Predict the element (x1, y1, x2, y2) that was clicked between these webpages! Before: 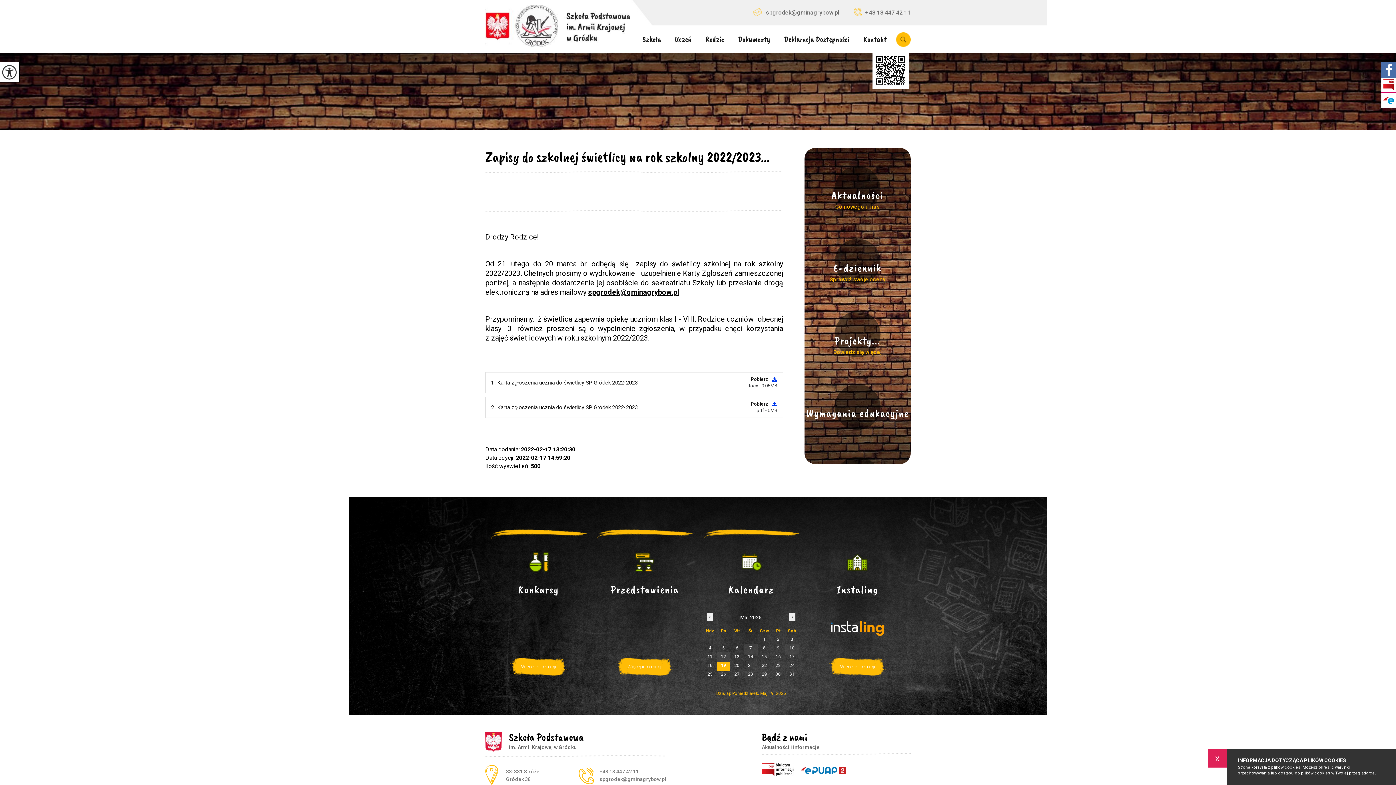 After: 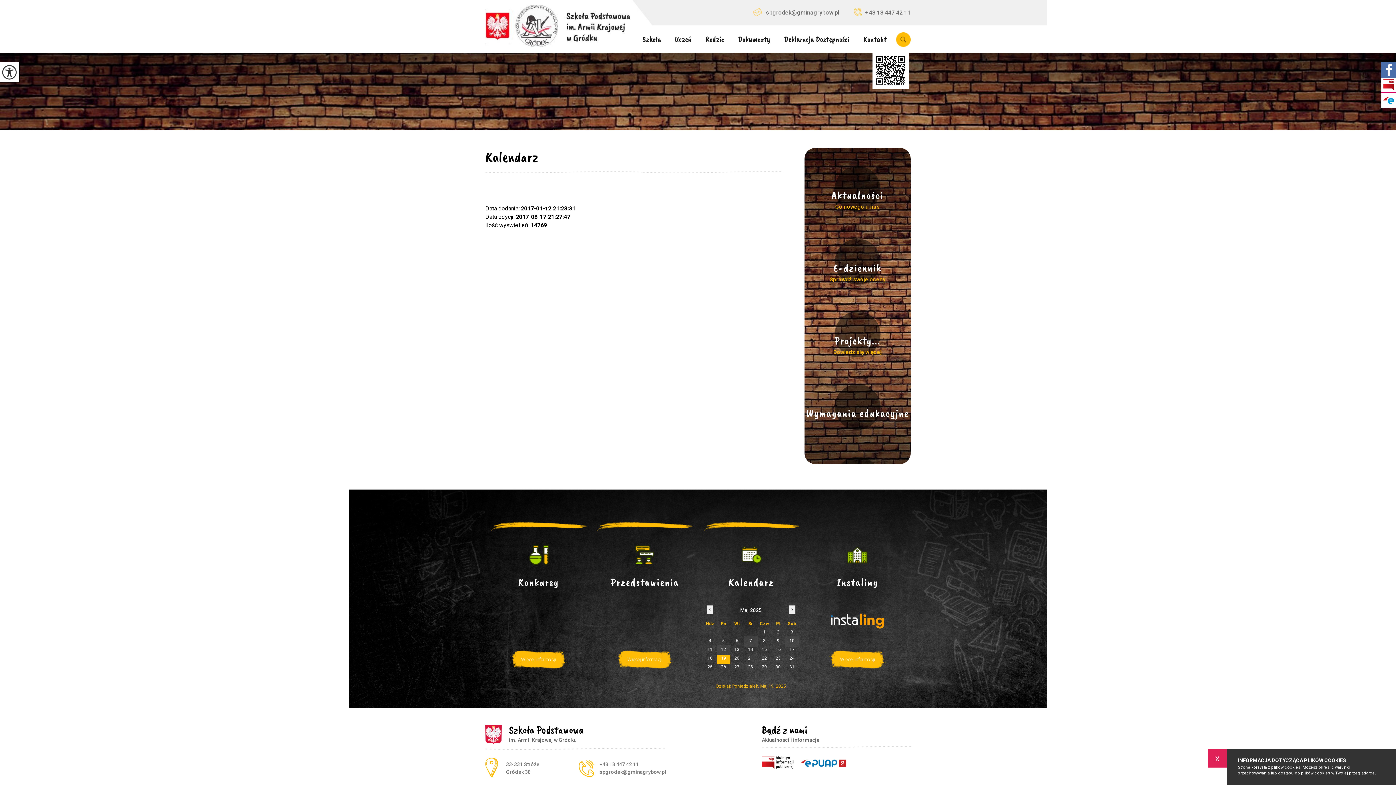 Action: bbox: (698, 551, 804, 573)